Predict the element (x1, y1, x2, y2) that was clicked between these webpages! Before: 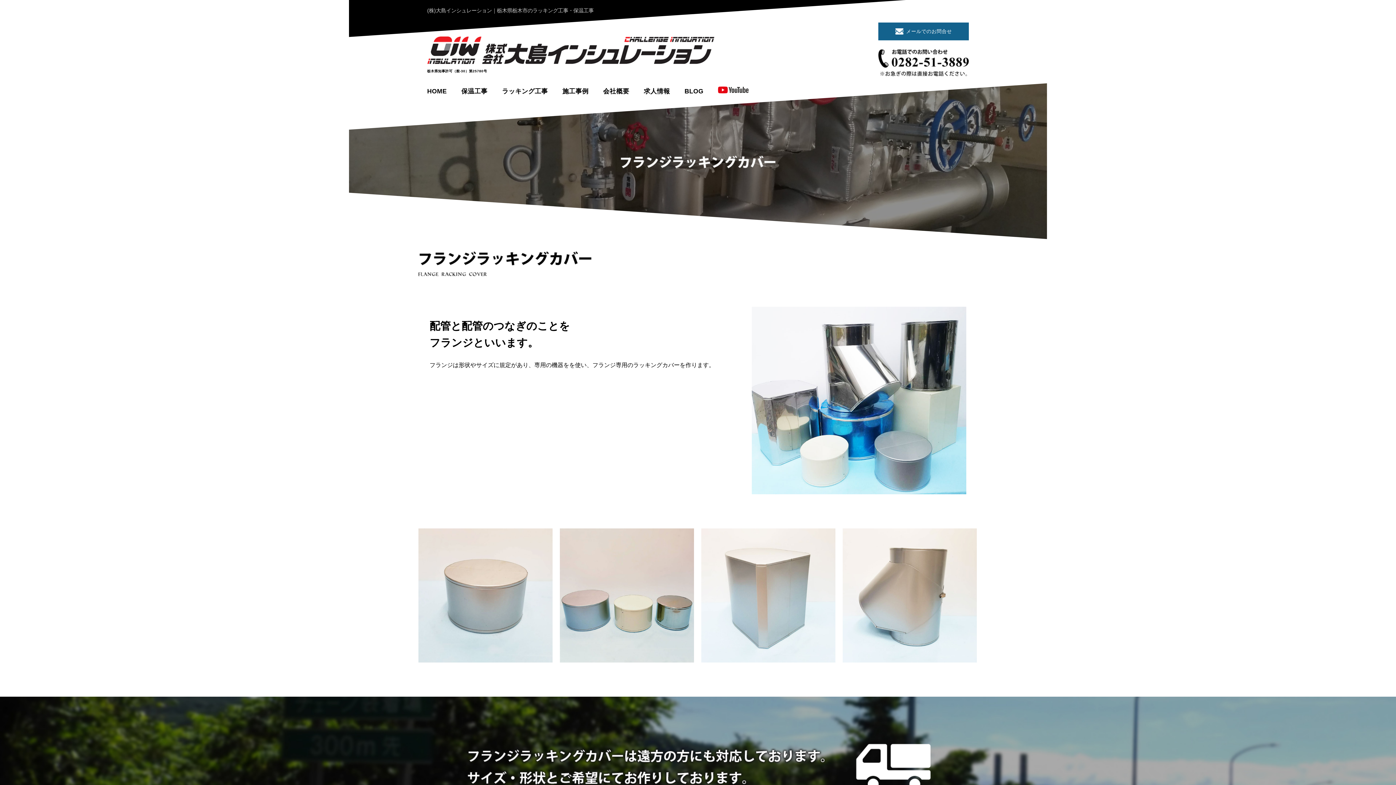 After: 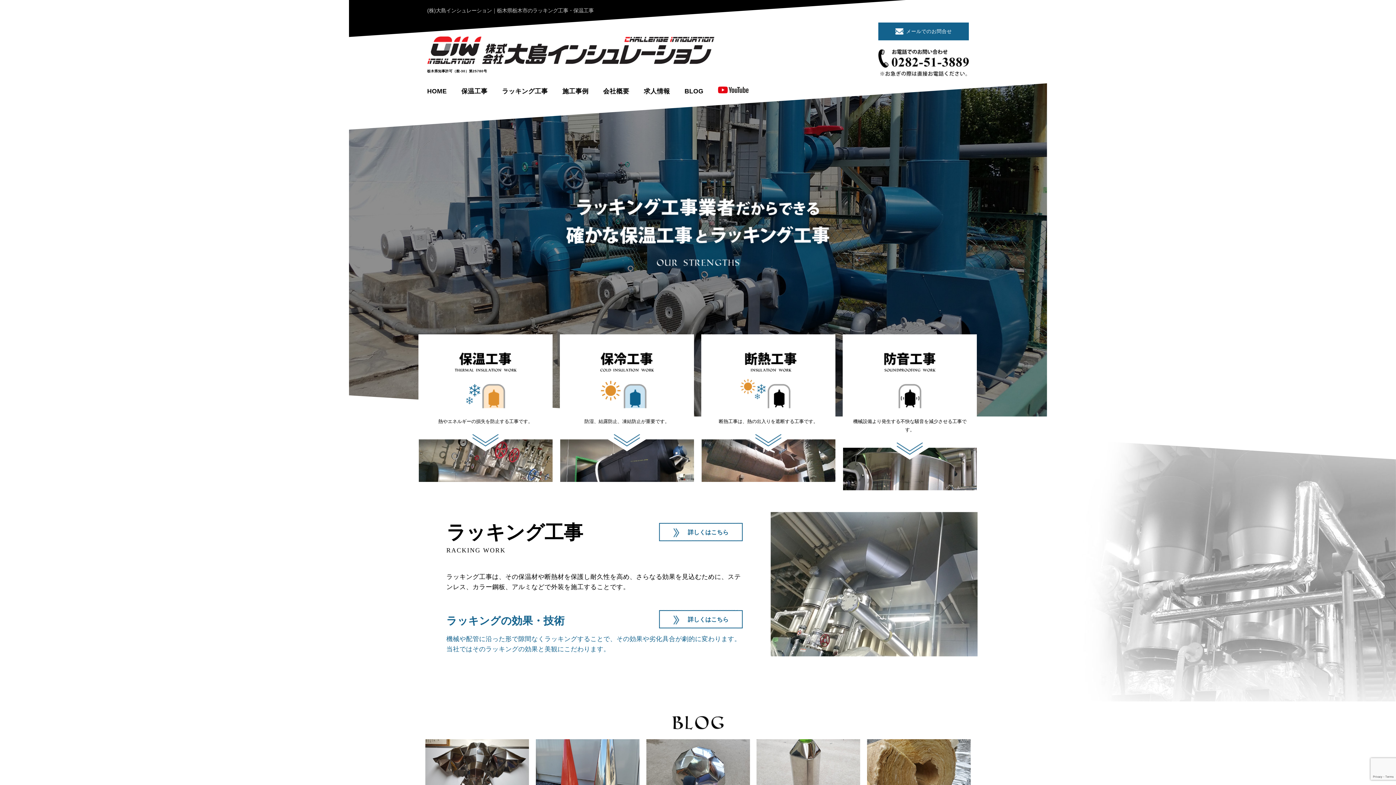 Action: label: HOME bbox: (427, 87, 446, 96)